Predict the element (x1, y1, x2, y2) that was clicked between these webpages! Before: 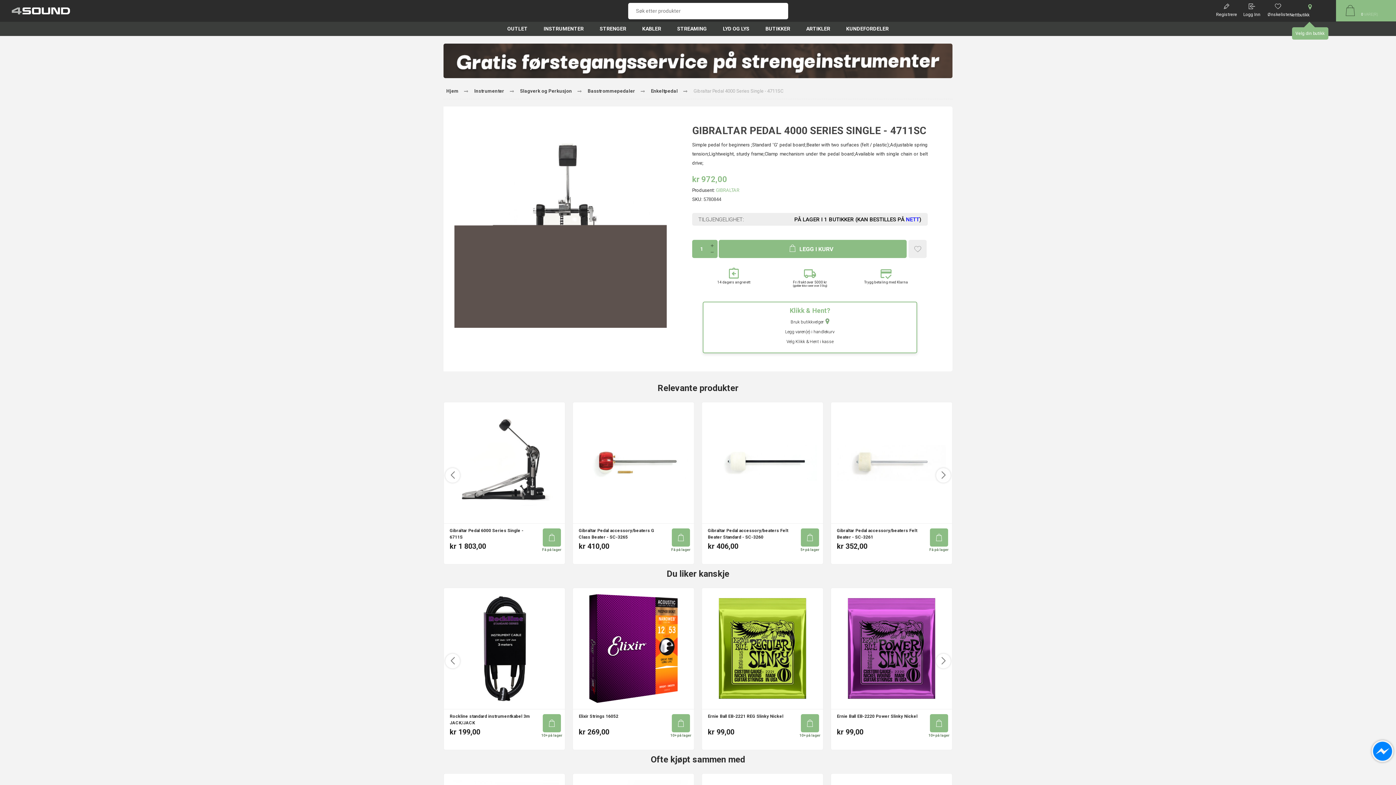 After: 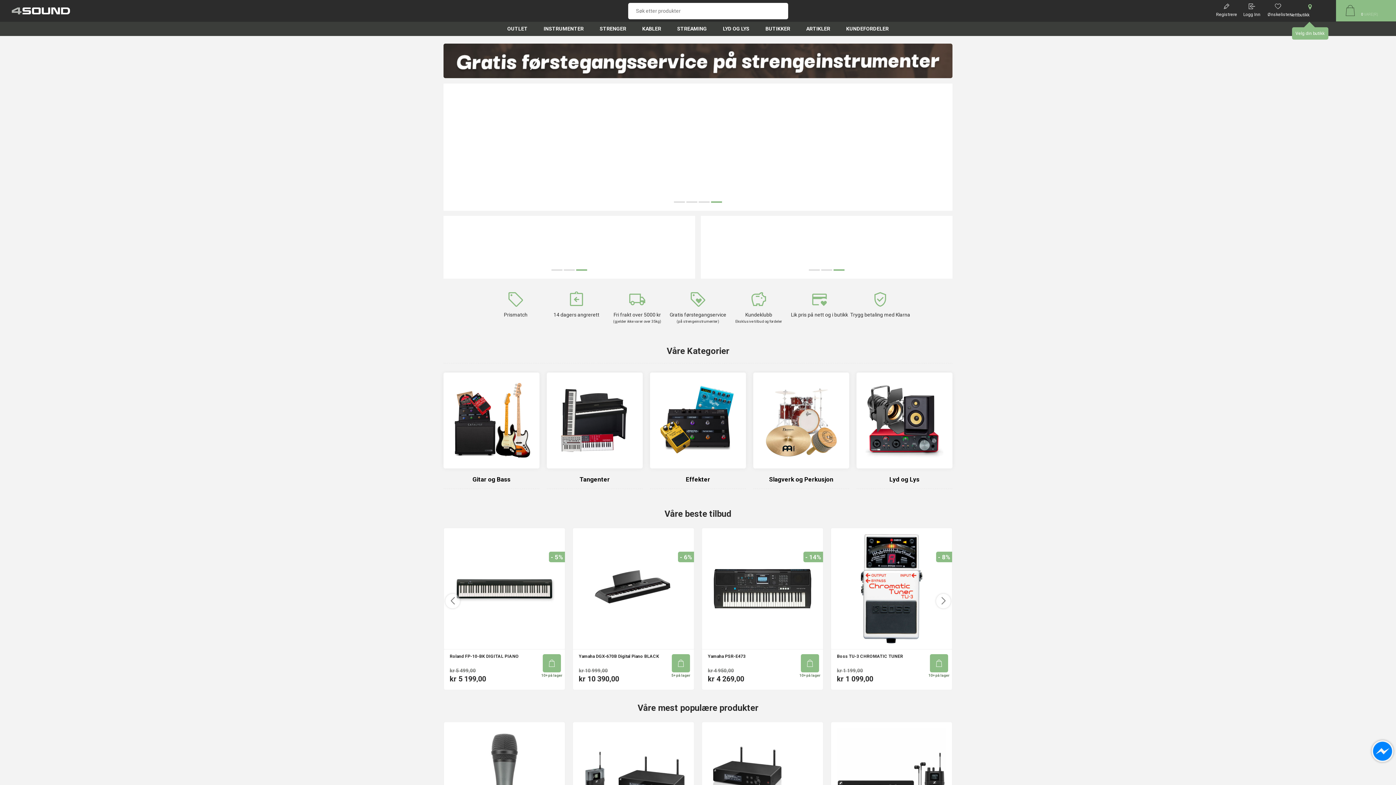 Action: bbox: (9, 1, 72, 20)